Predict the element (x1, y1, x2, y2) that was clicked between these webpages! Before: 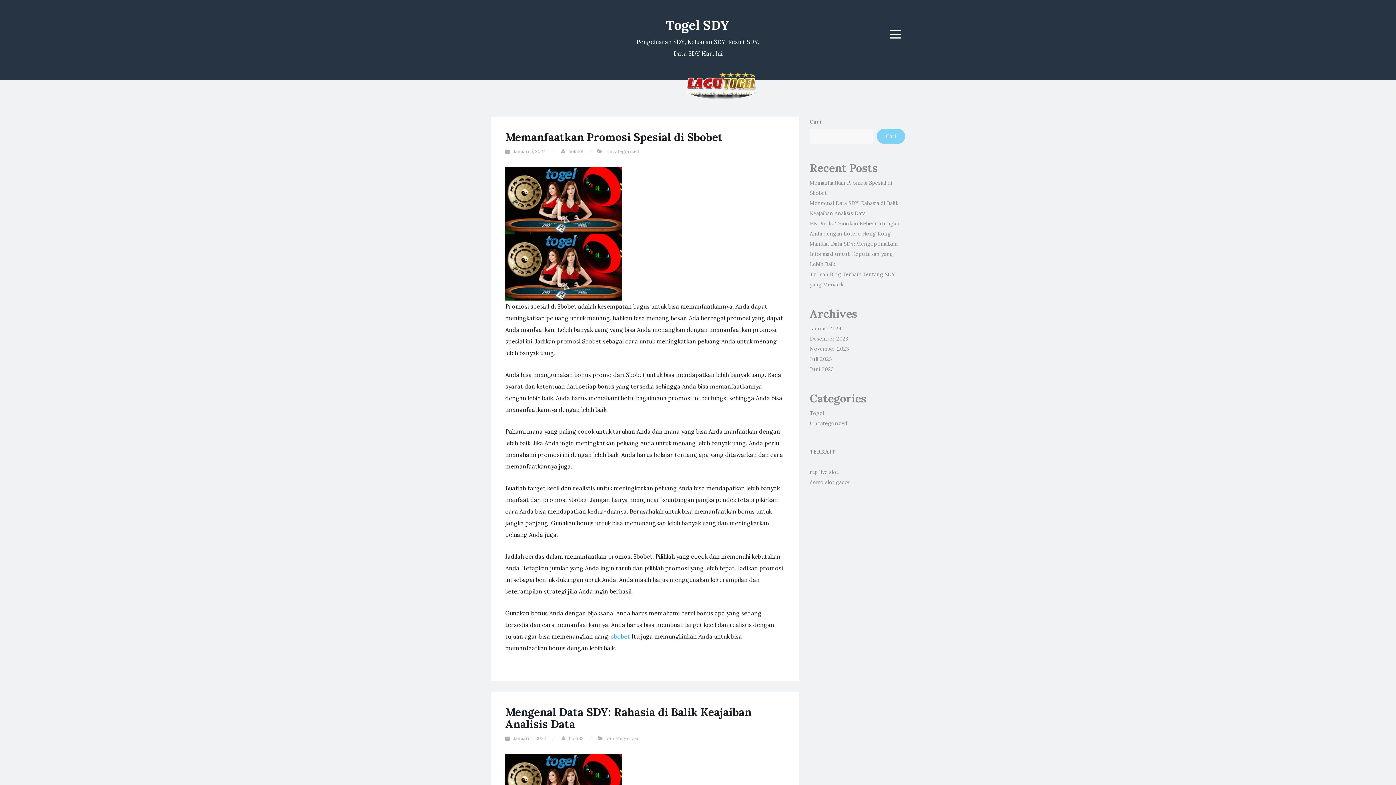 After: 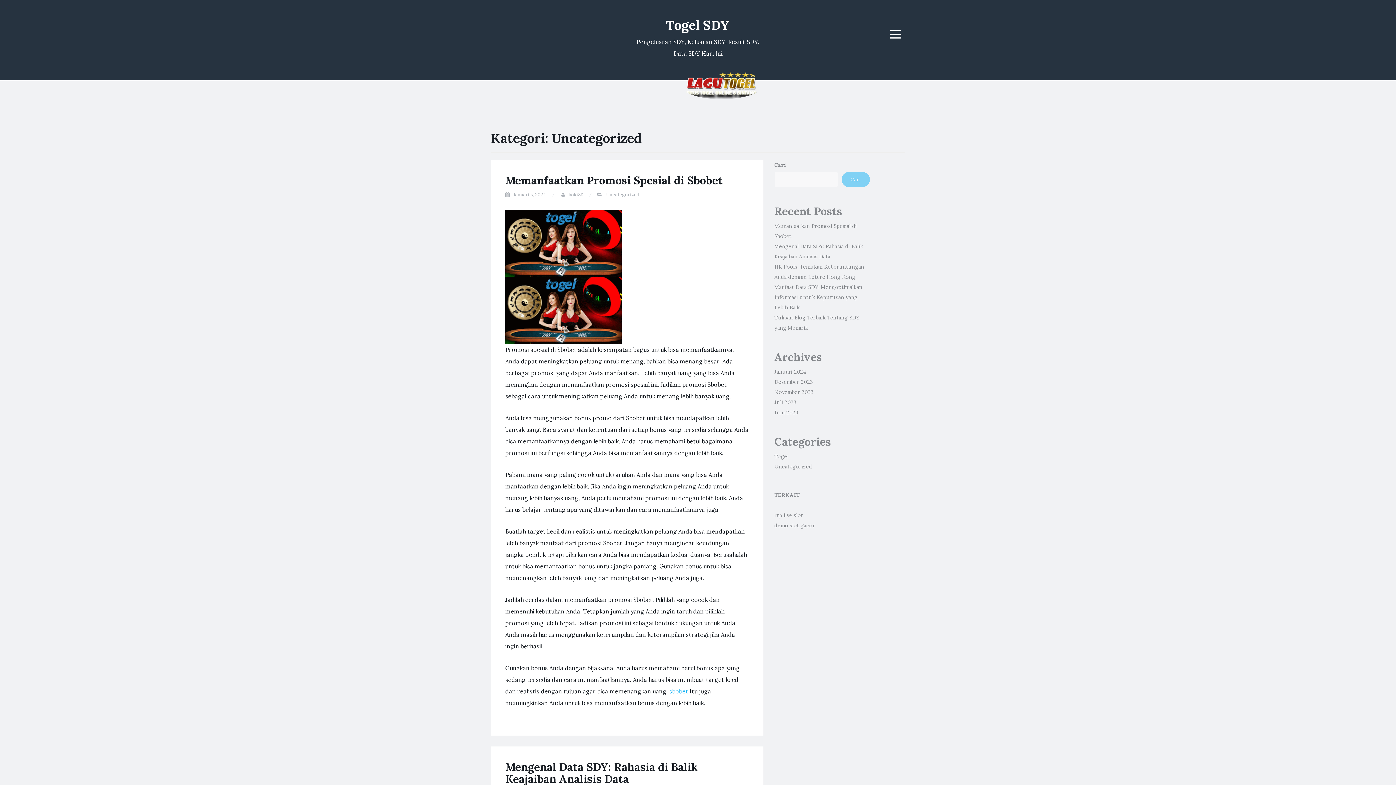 Action: label: Uncategorized bbox: (606, 148, 639, 154)